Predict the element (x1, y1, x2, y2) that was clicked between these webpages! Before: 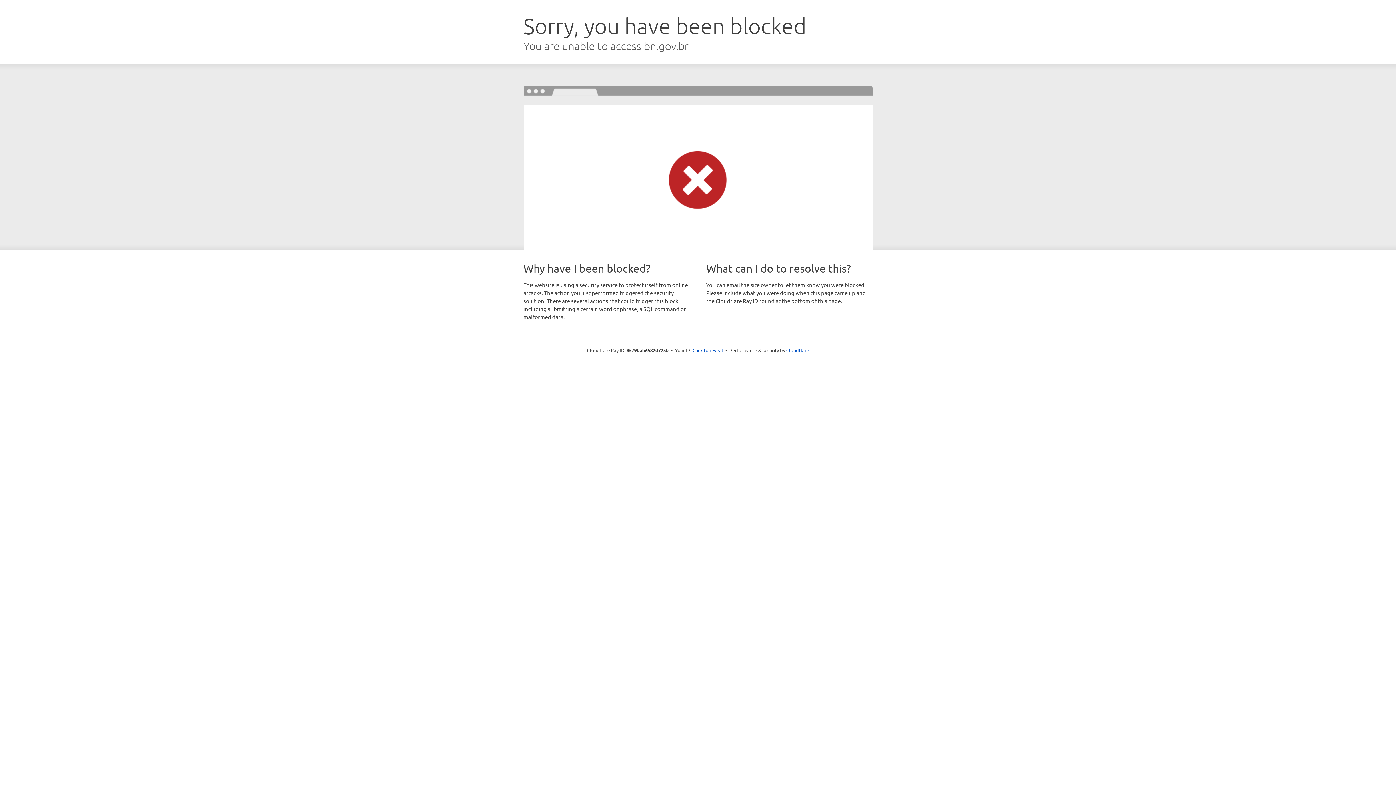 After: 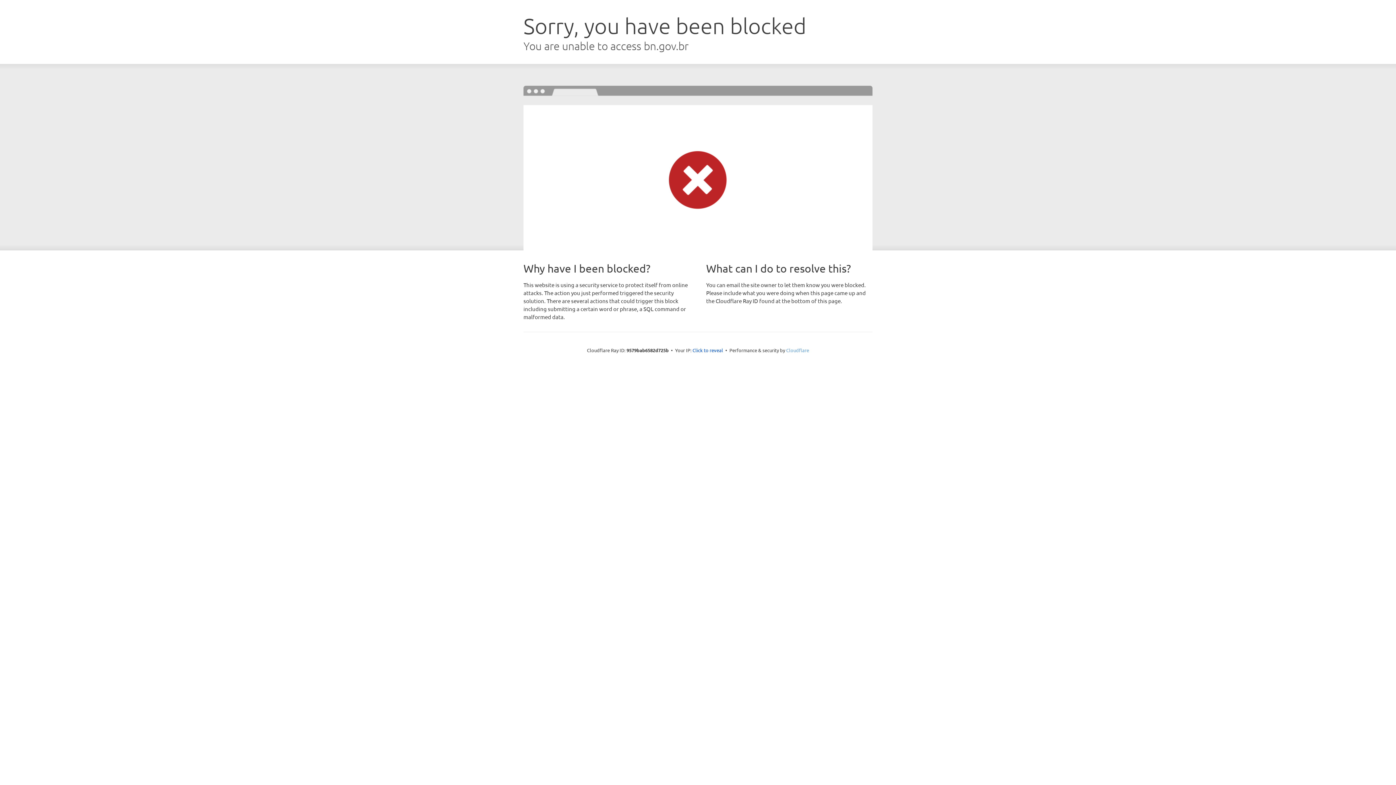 Action: label: Cloudflare bbox: (786, 347, 809, 353)